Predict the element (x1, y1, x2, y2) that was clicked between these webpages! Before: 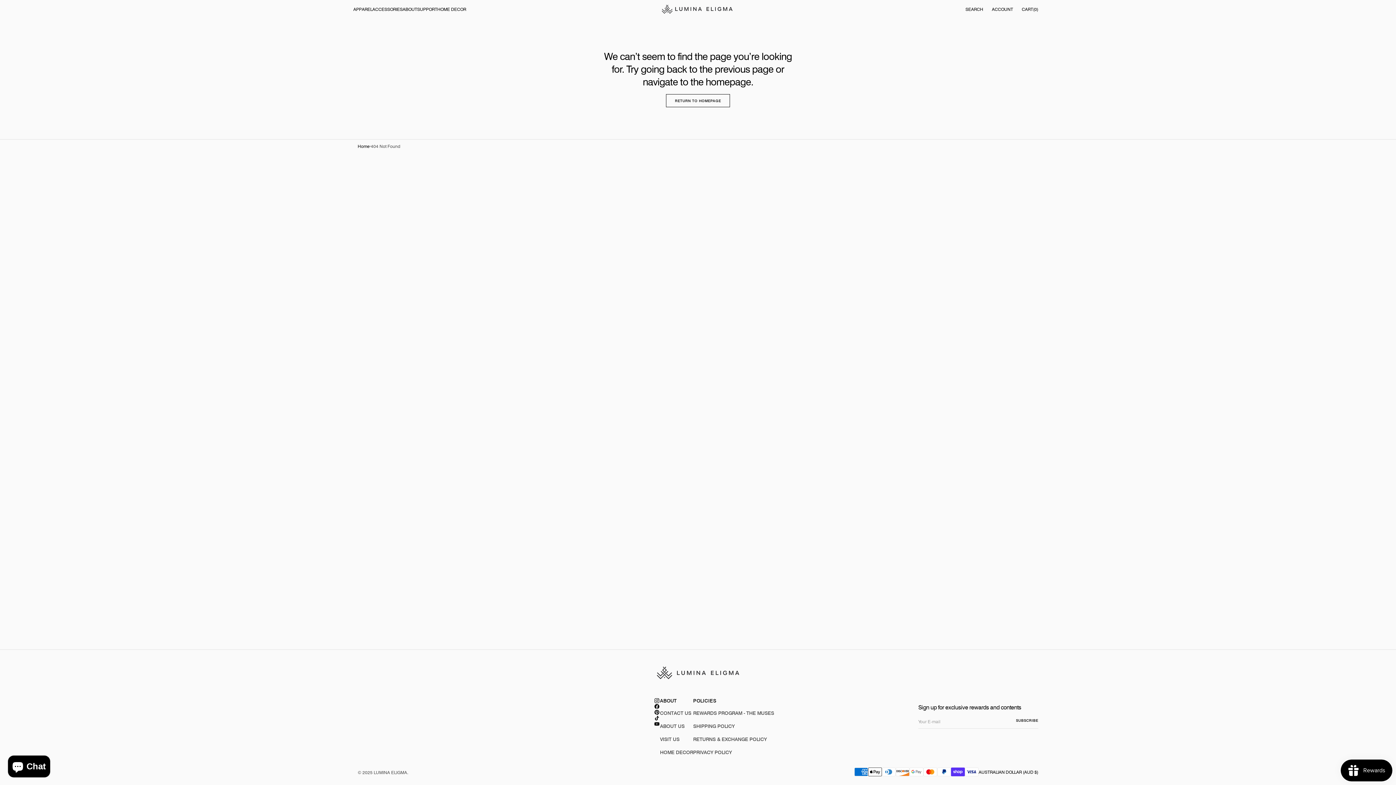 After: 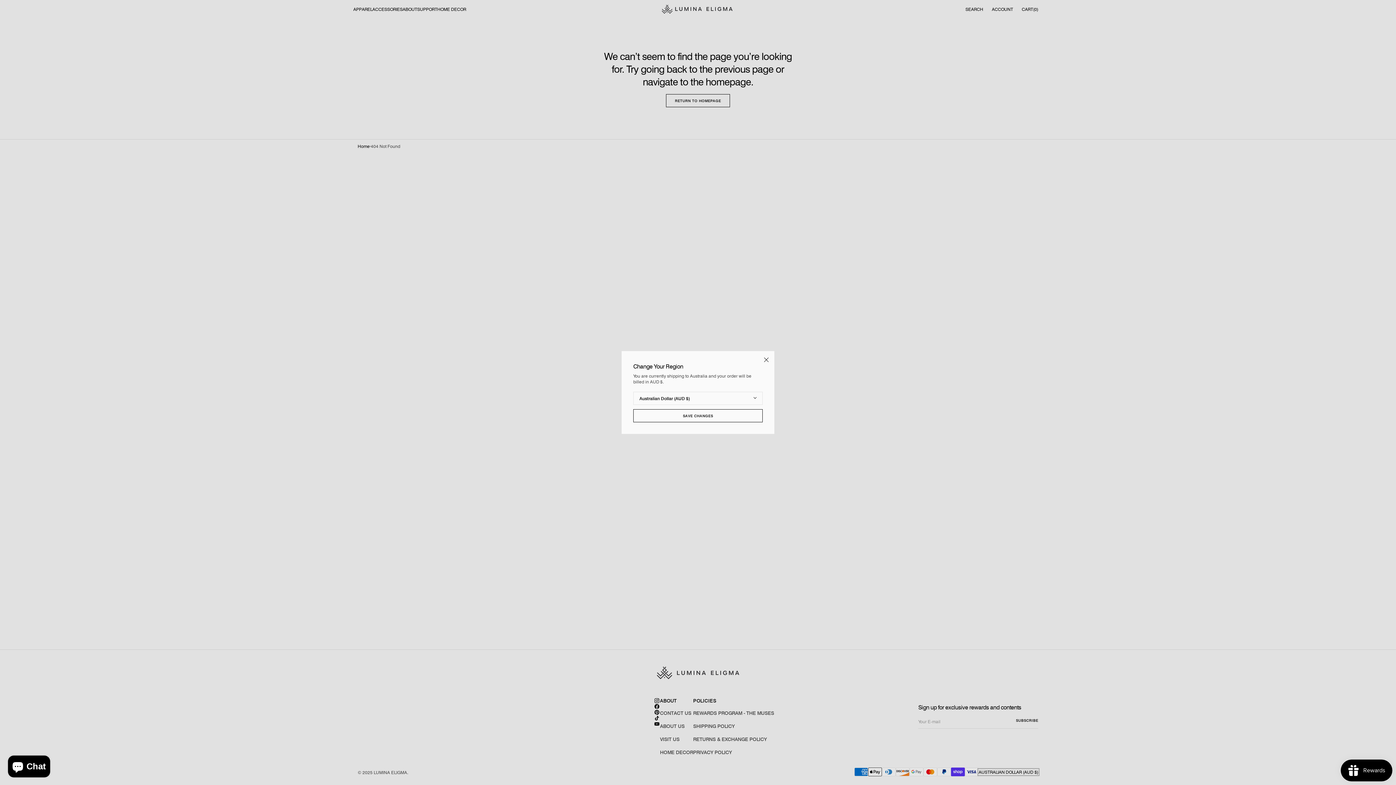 Action: bbox: (978, 769, 1038, 775) label: AUSTRALIAN DOLLAR (AUD $)